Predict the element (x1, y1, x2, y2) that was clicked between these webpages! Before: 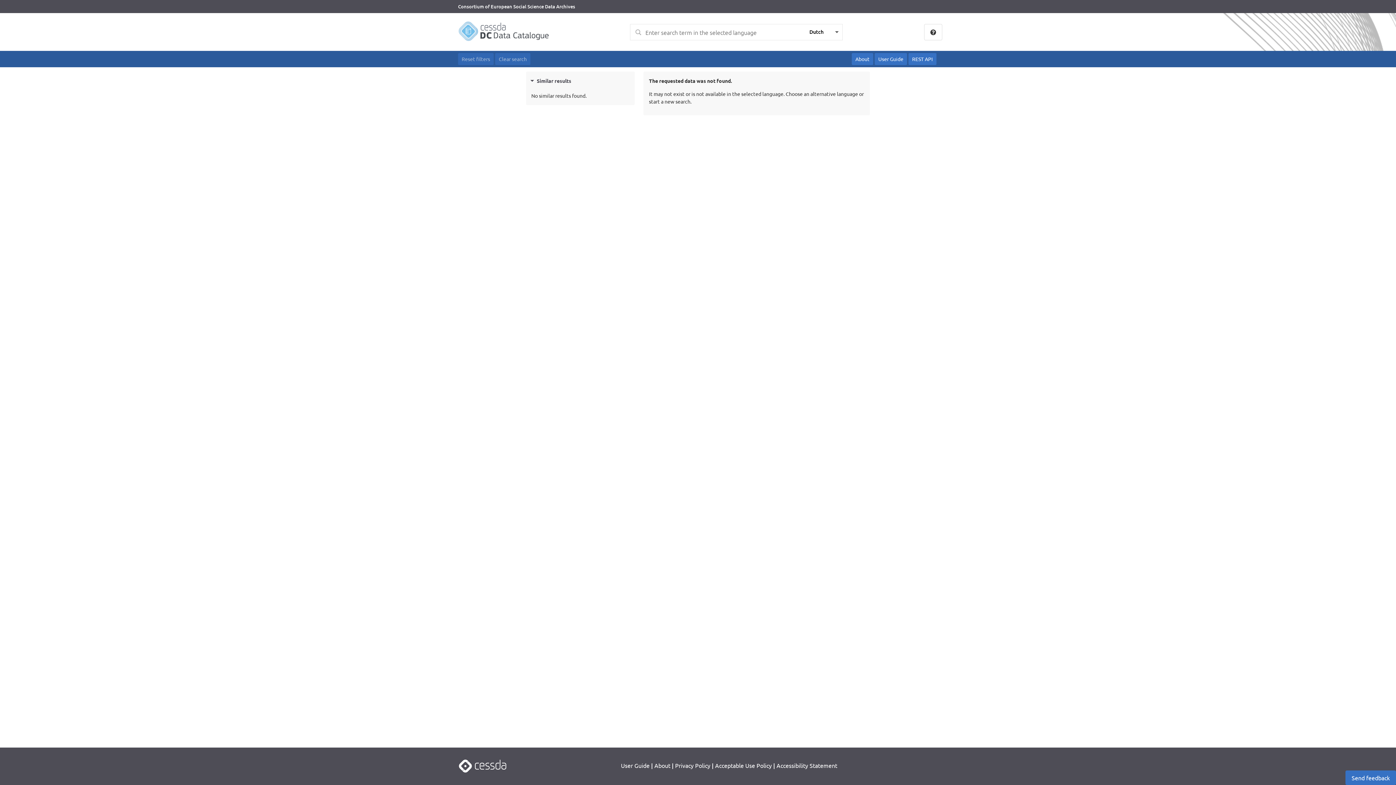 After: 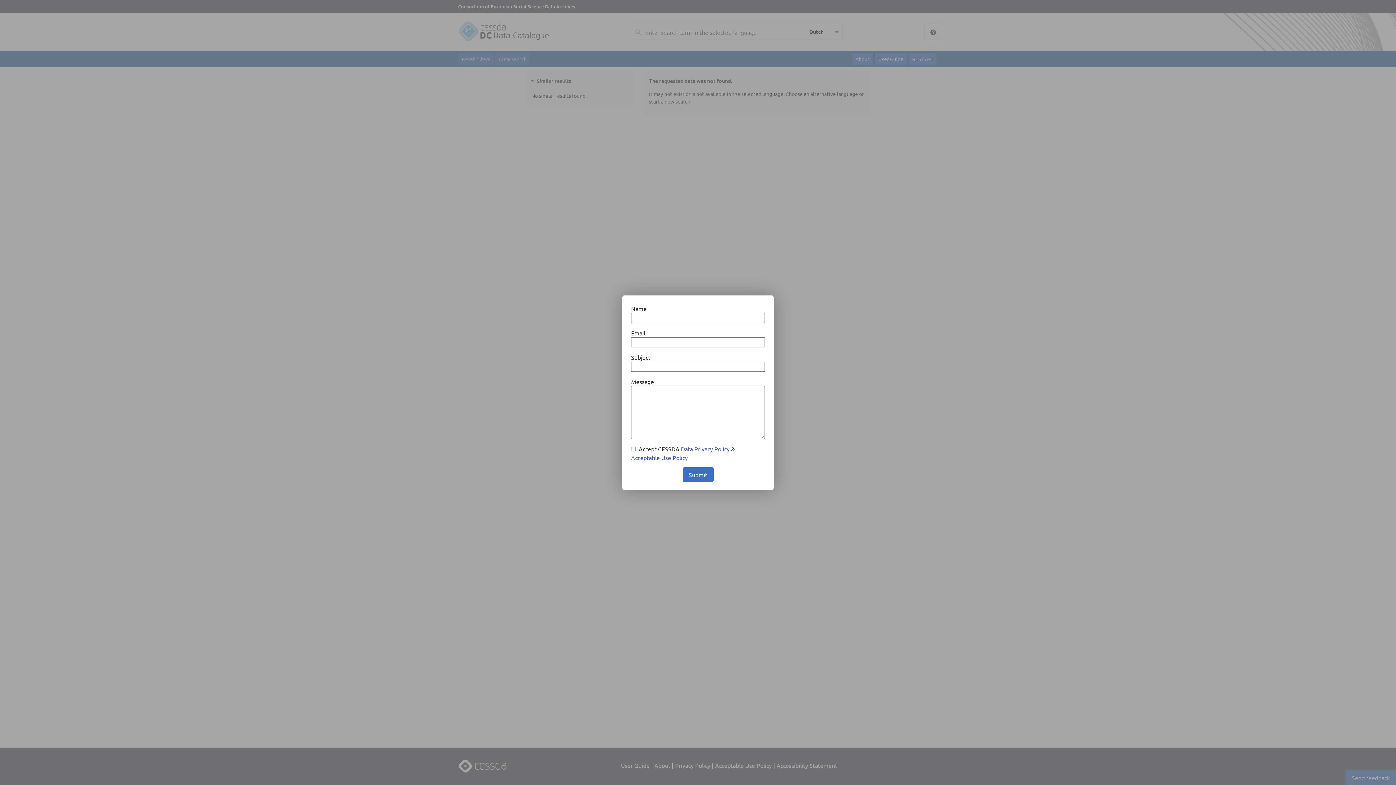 Action: bbox: (1345, 770, 1396, 785) label: Send feedback